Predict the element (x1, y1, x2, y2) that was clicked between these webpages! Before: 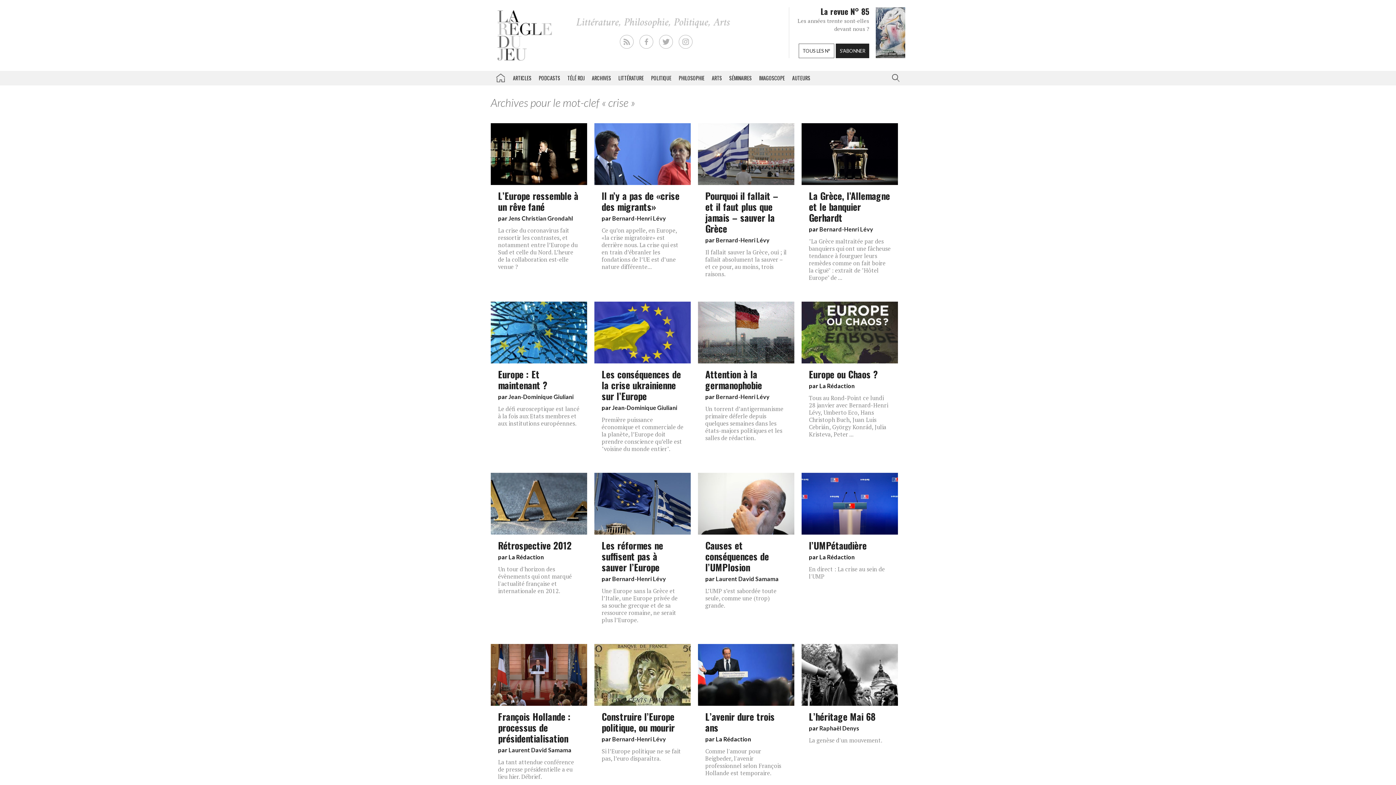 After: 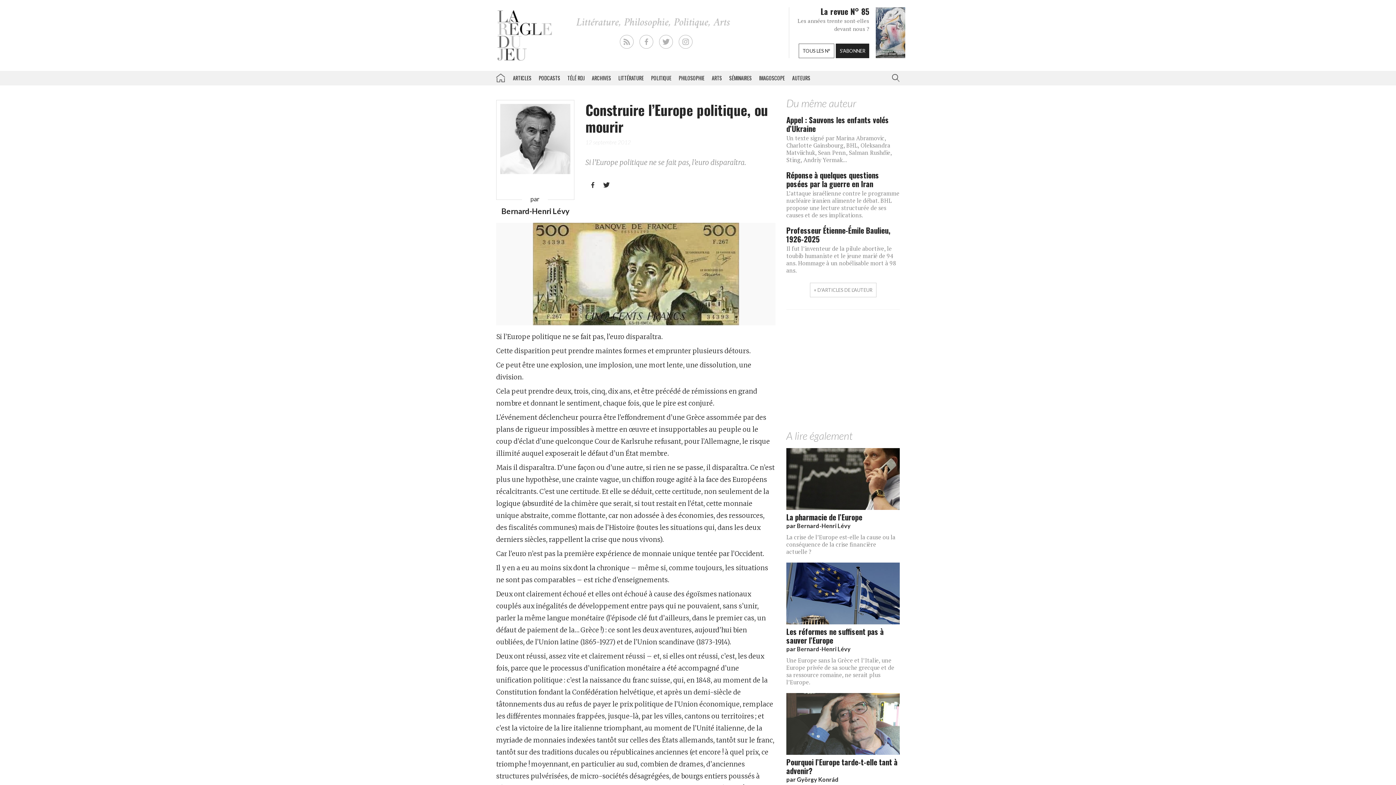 Action: label: Si l’Europe politique ne se fait pas, l’euro disparaîtra. bbox: (601, 747, 681, 762)